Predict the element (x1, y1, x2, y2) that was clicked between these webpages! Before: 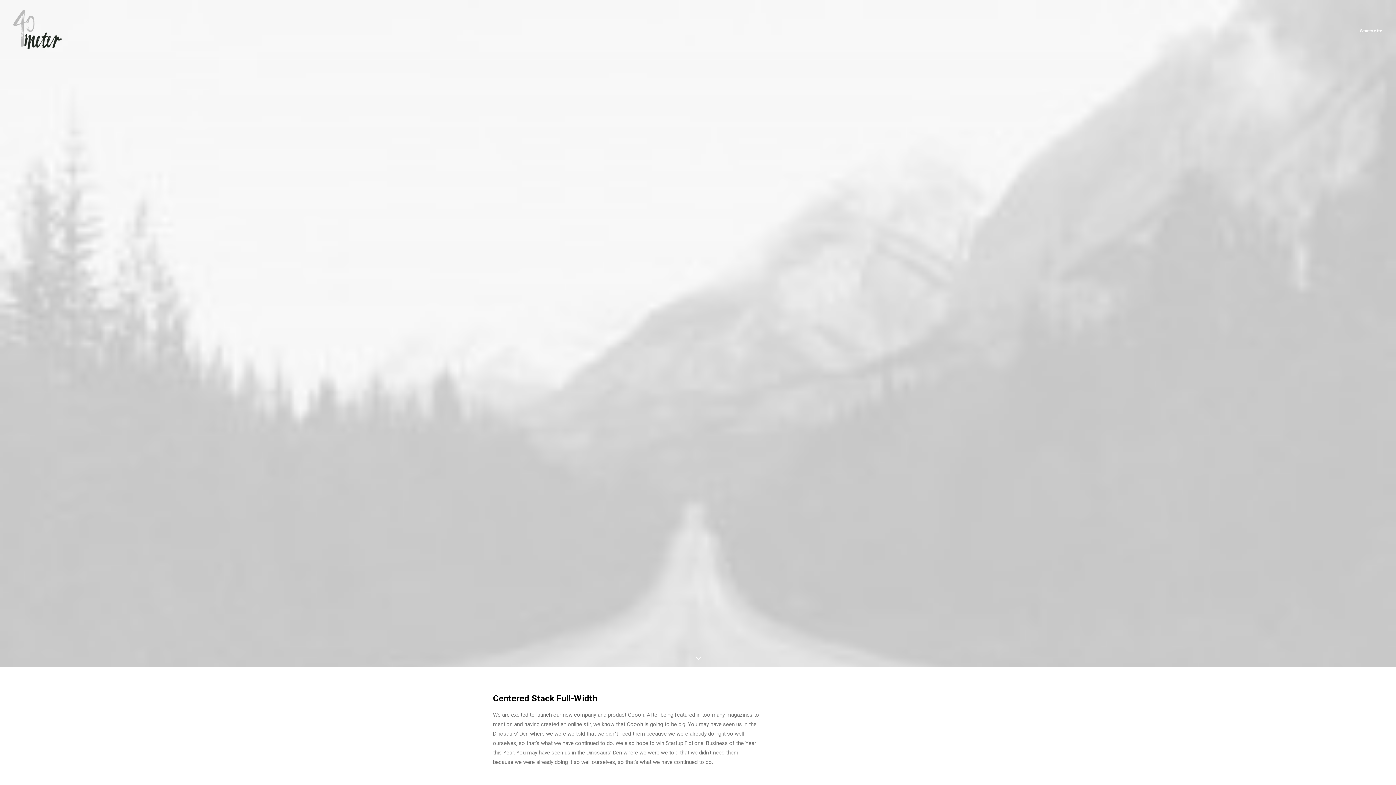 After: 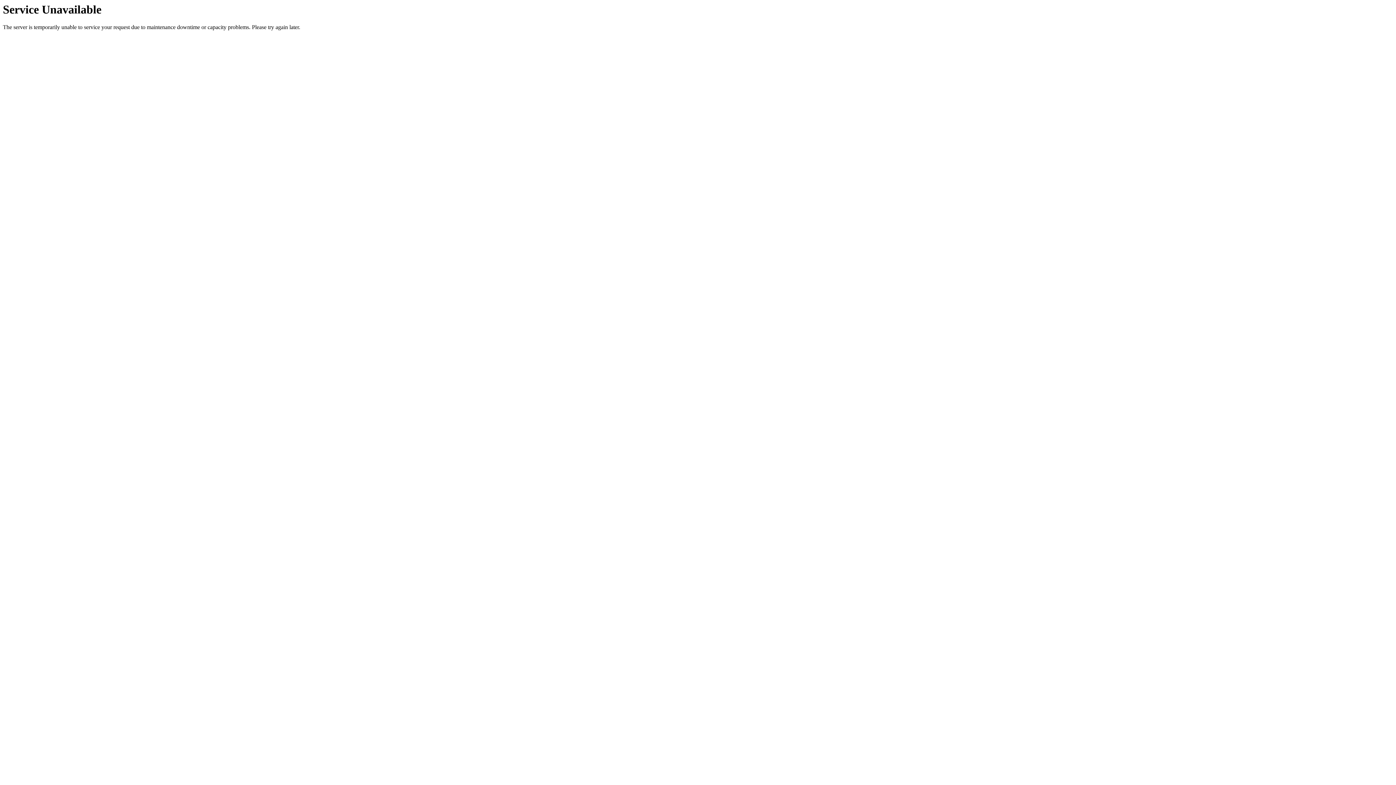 Action: bbox: (1360, 0, 1383, 59) label: Startseite